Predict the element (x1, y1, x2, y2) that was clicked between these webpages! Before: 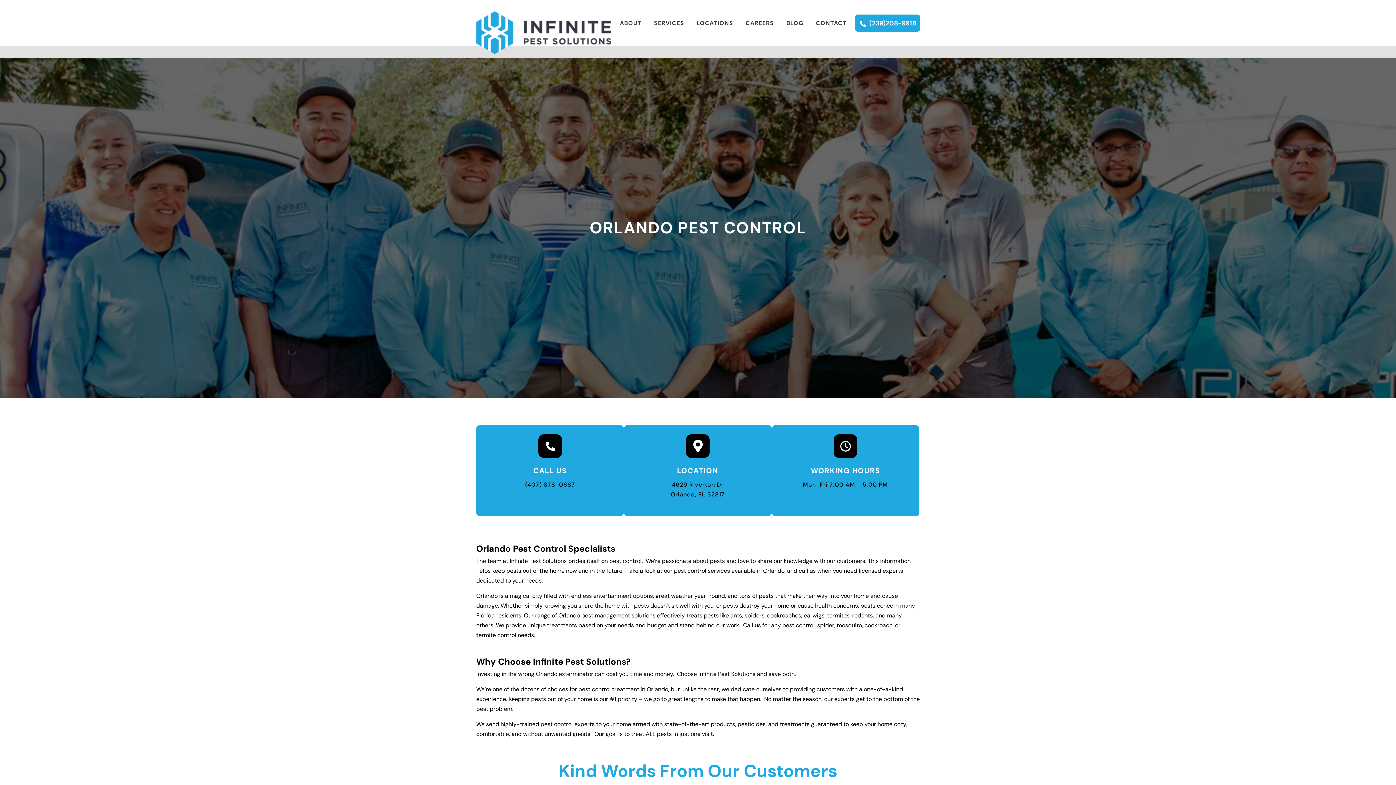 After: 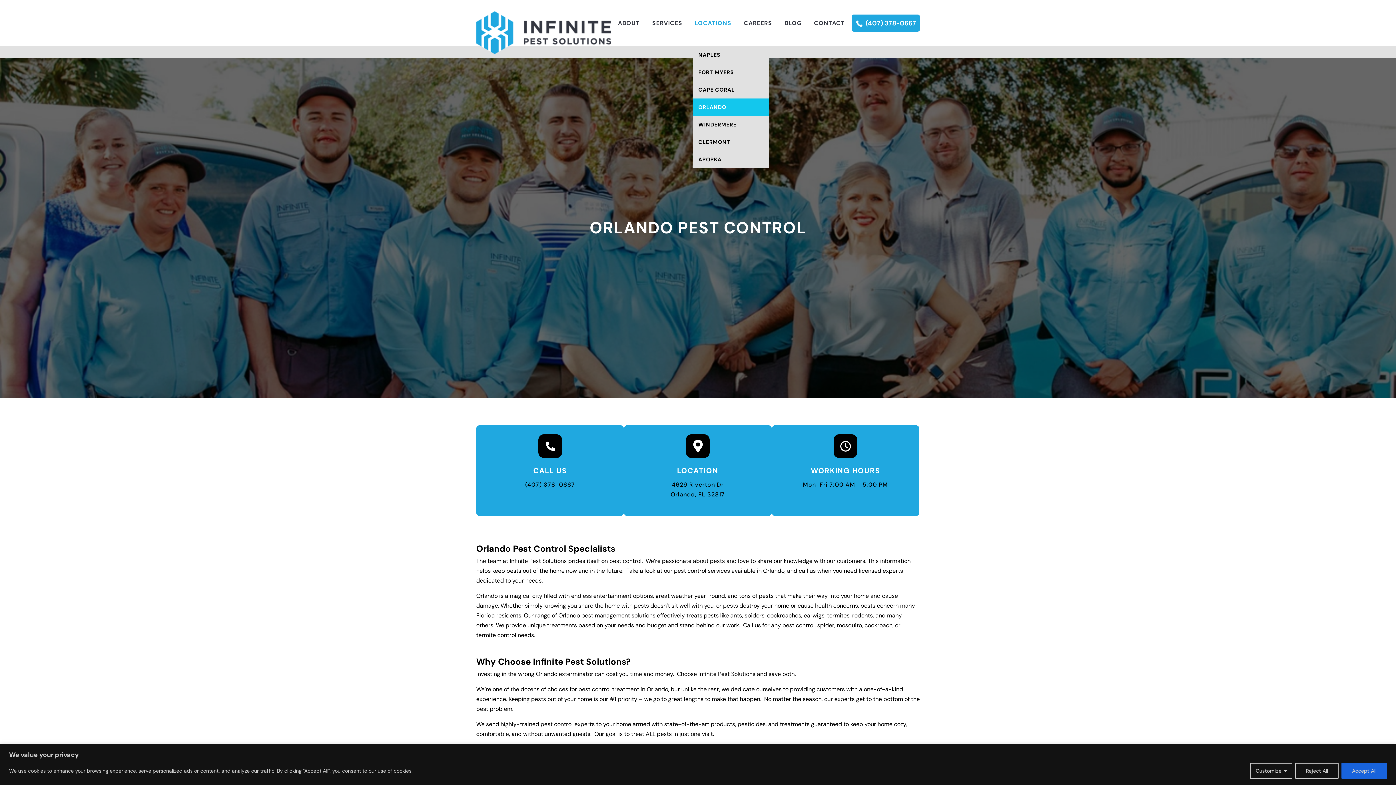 Action: bbox: (694, 12, 735, 33) label: LOCATIONS